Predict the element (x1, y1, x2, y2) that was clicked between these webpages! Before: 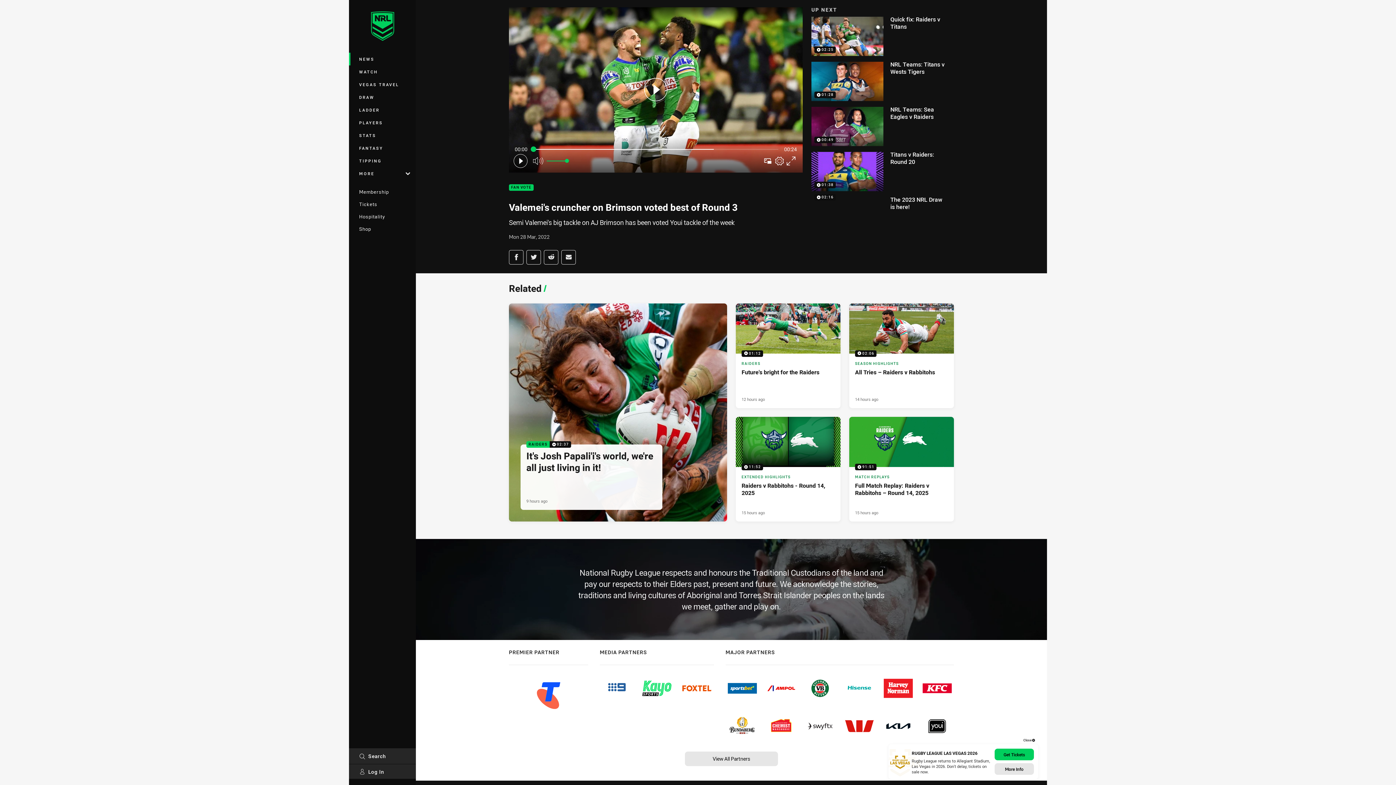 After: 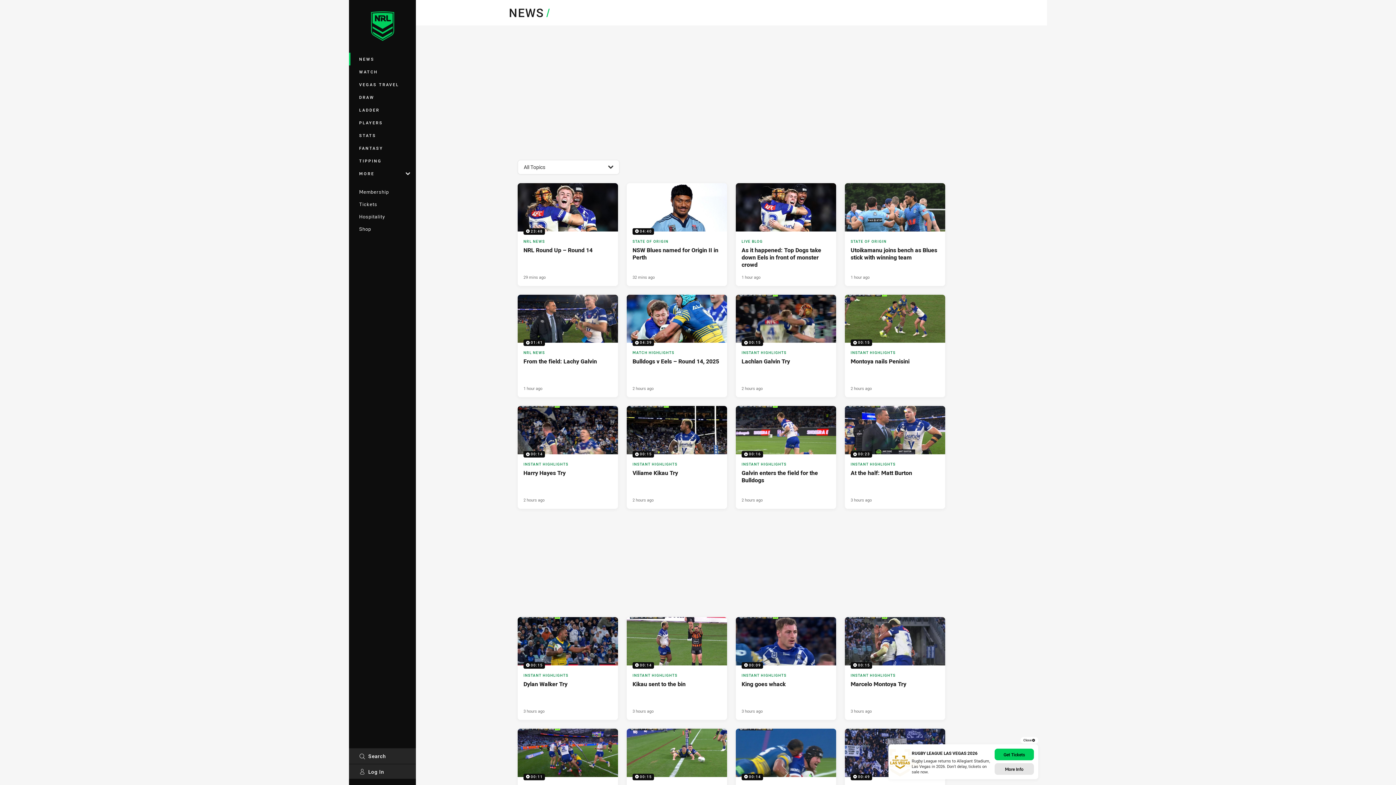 Action: label: NEWS bbox: (349, 52, 416, 65)